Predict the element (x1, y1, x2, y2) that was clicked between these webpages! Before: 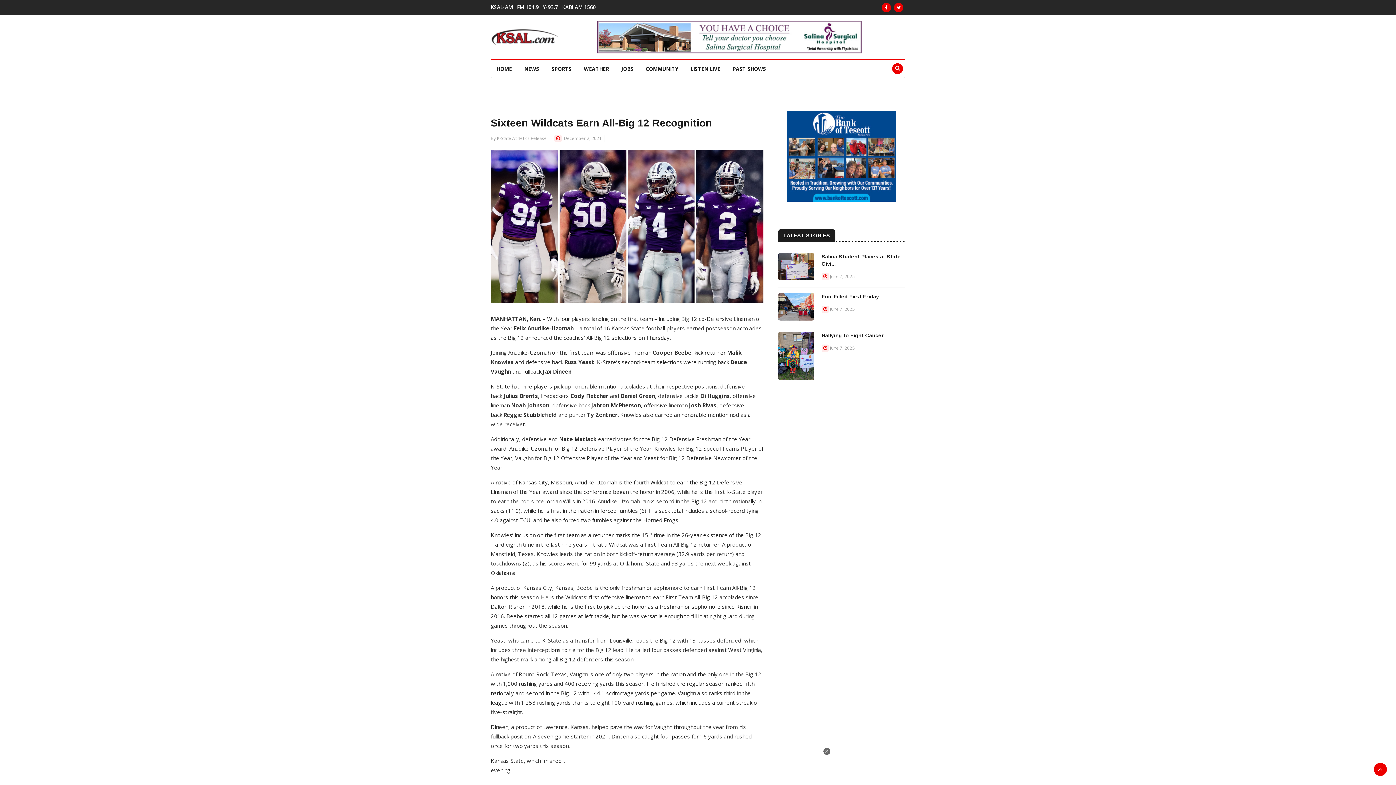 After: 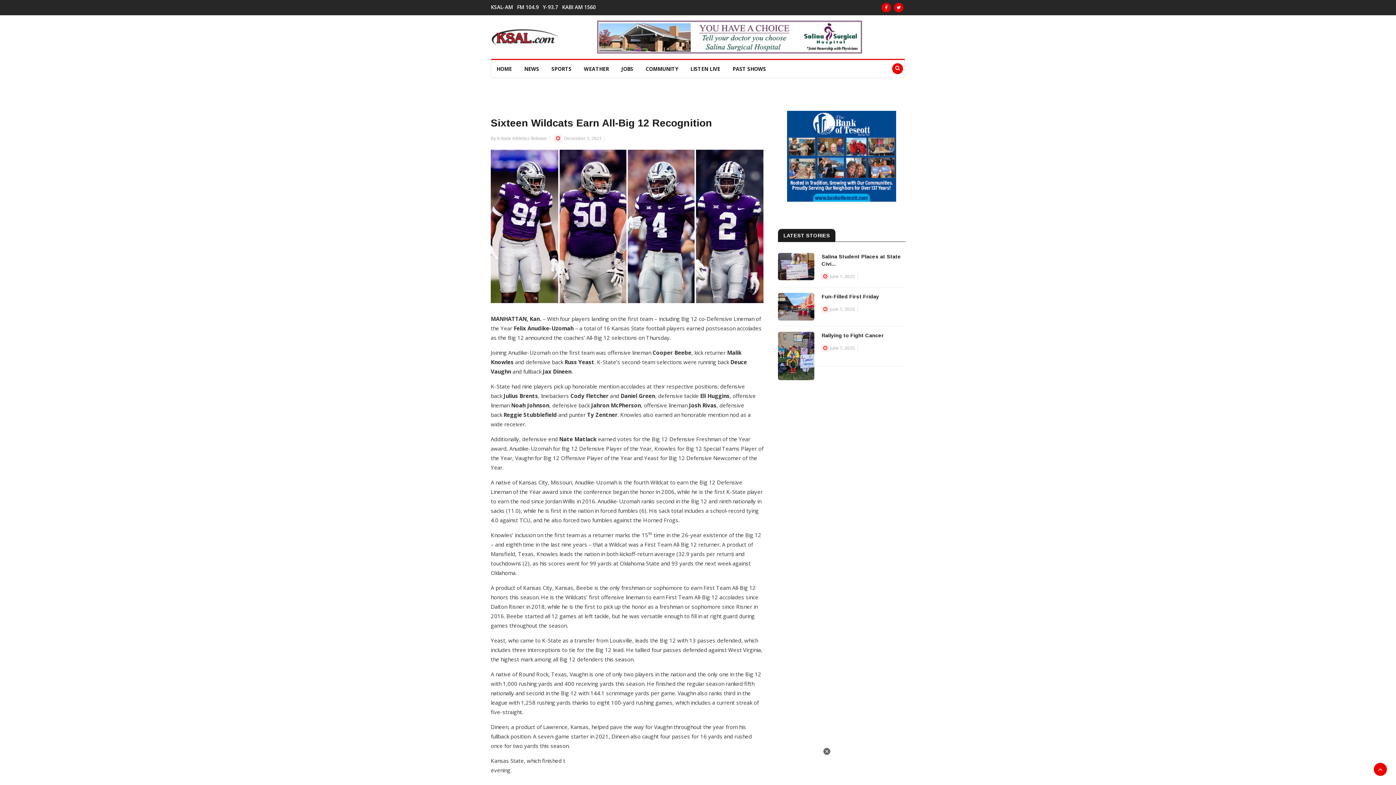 Action: label: Y-93.7 bbox: (542, 5, 561, 9)